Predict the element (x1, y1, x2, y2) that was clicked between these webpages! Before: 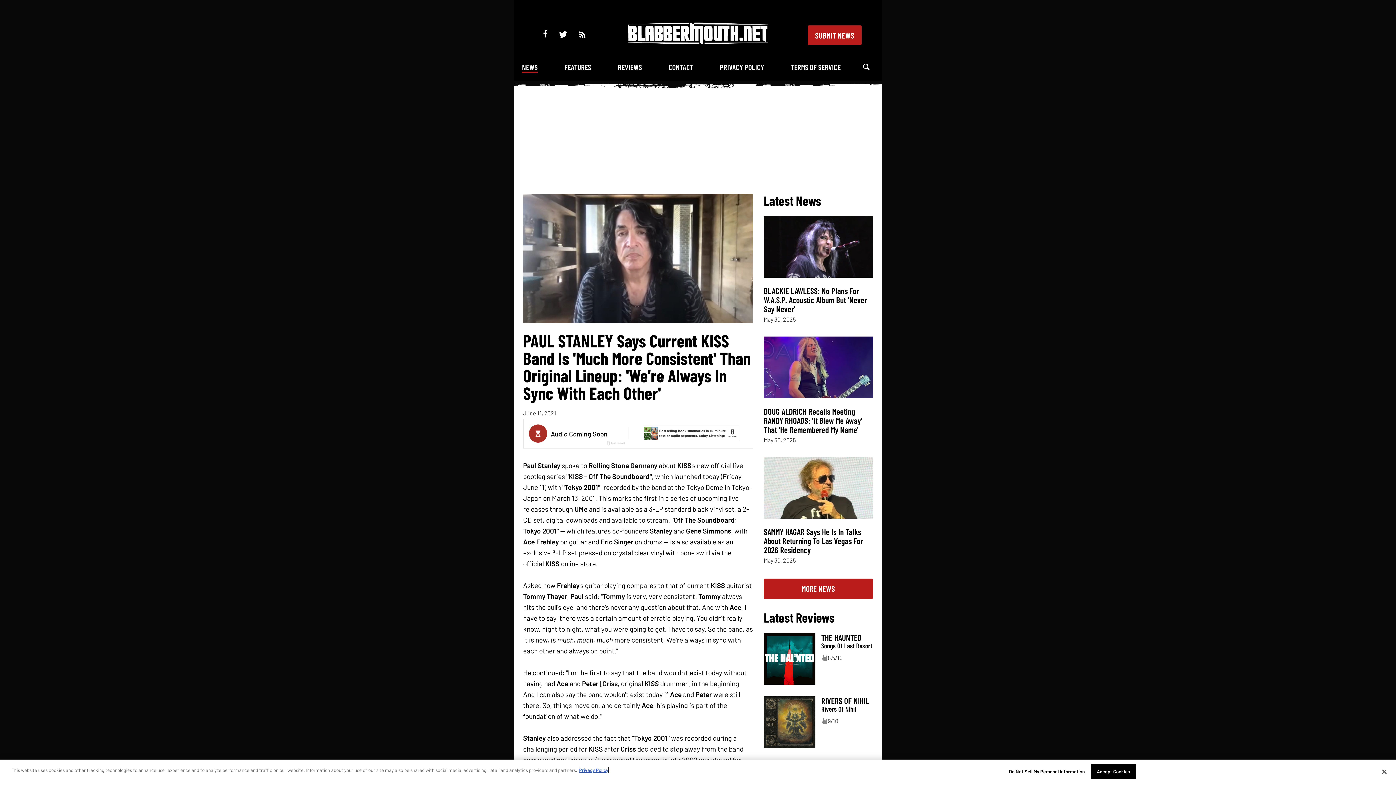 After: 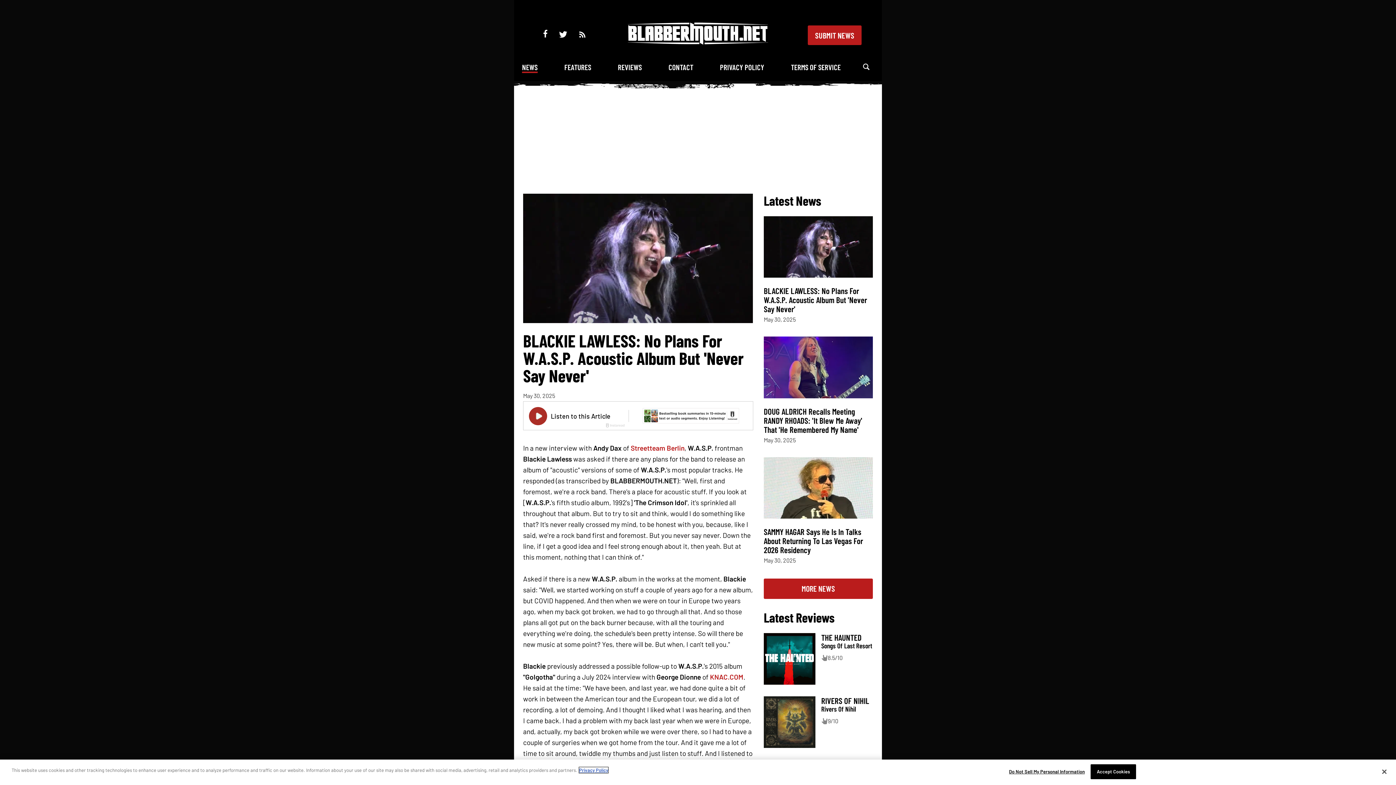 Action: label: BLACKIE LAWLESS: No Plans For W.A.S.P. Acoustic Album But 'Never Say Never' bbox: (764, 285, 867, 314)